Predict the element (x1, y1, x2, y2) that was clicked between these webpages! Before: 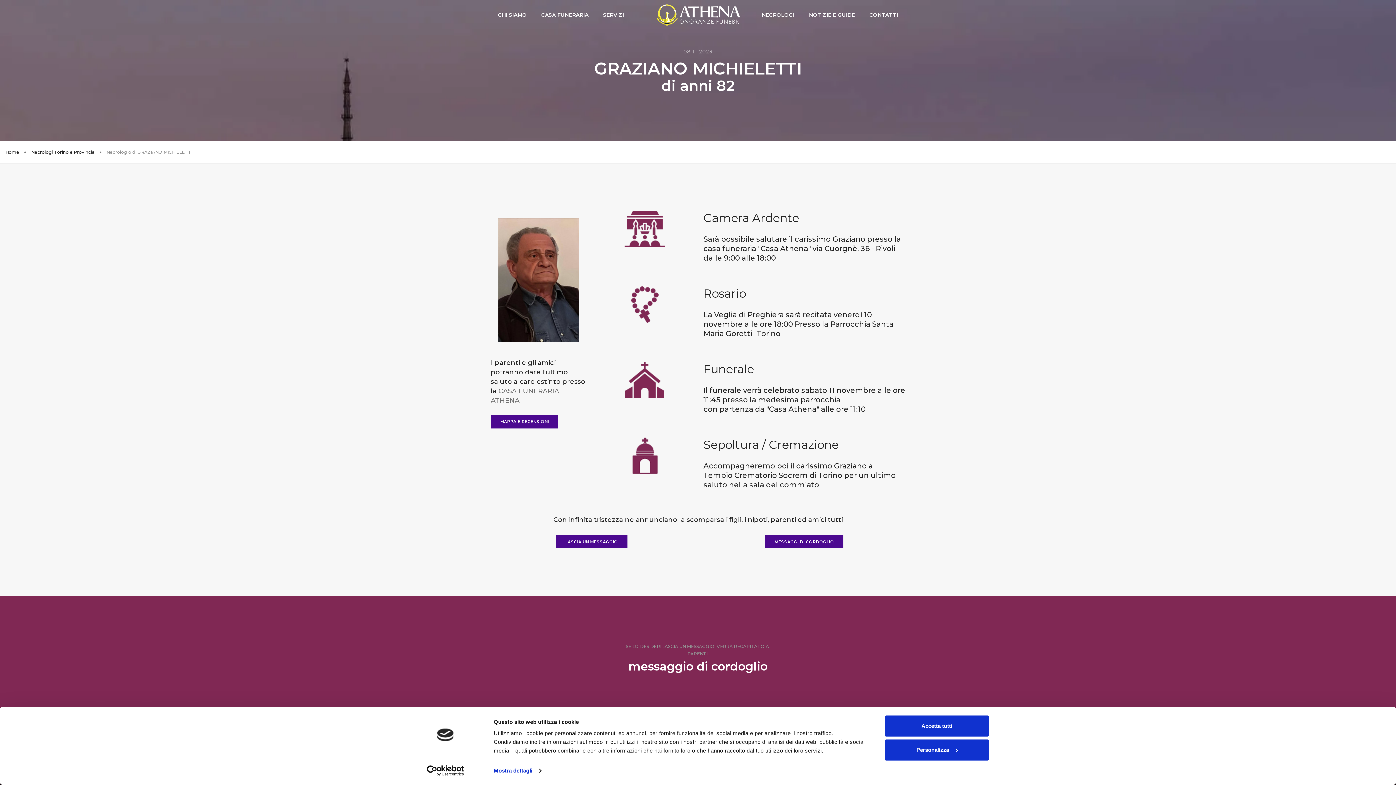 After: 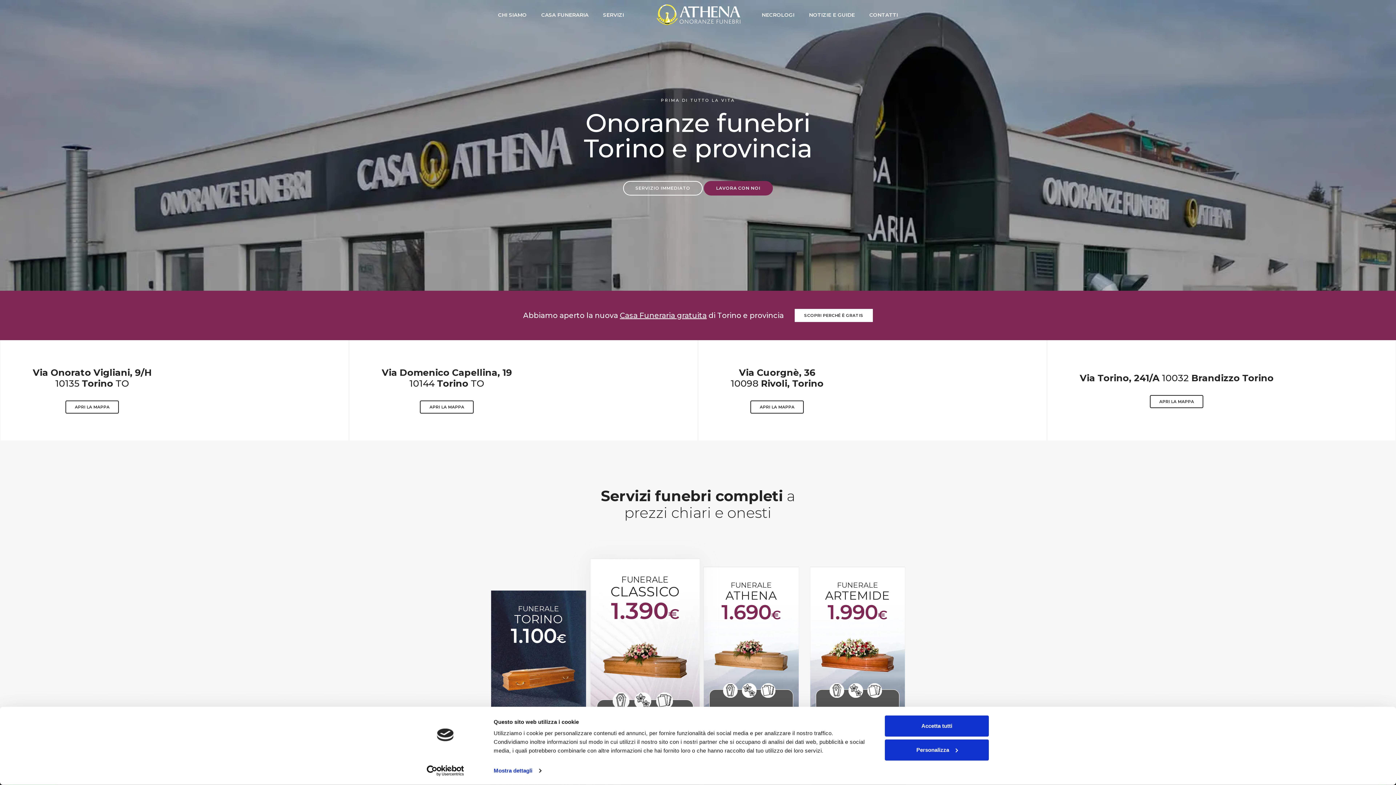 Action: label: NOTIZIE E GUIDE bbox: (809, 1, 855, 28)